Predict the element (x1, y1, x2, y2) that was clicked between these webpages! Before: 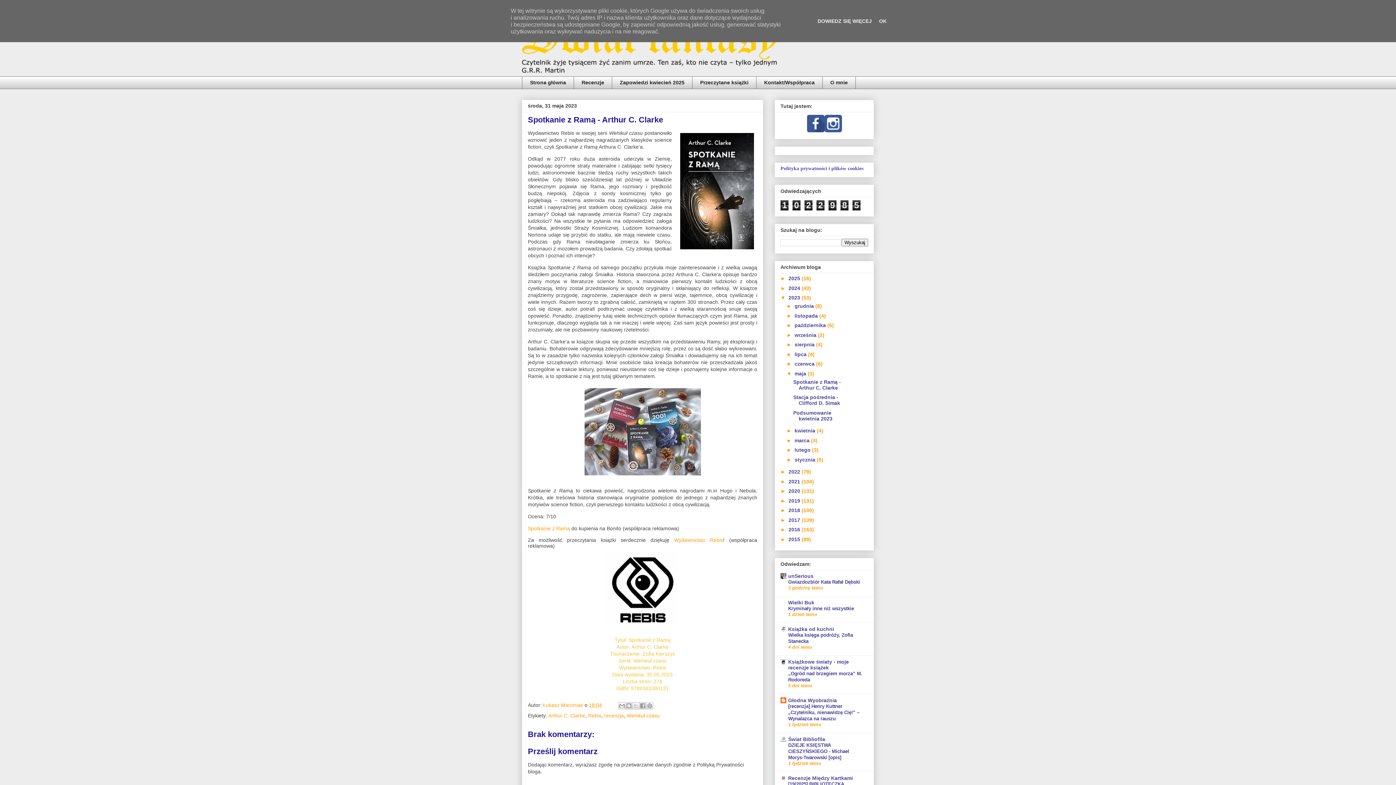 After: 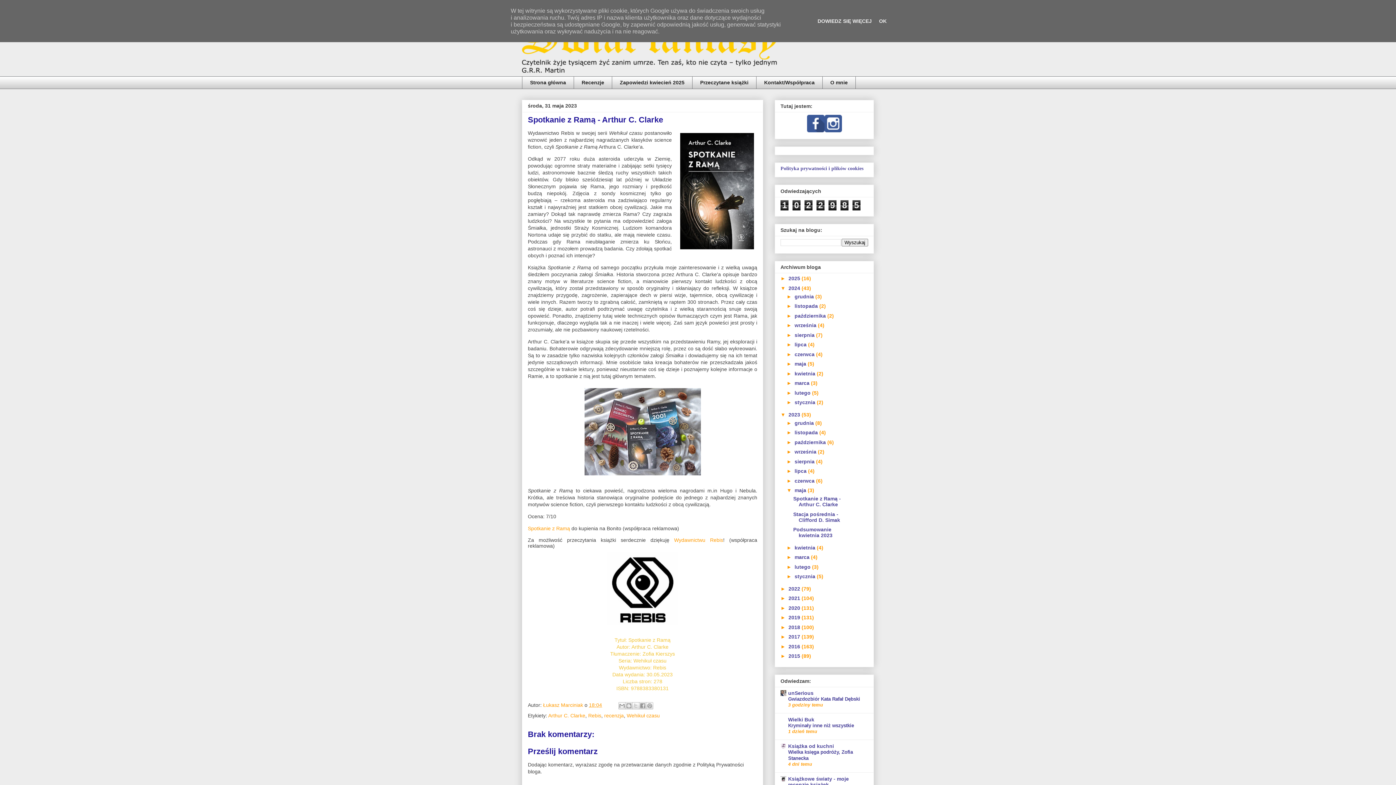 Action: label: ►   bbox: (780, 285, 788, 291)